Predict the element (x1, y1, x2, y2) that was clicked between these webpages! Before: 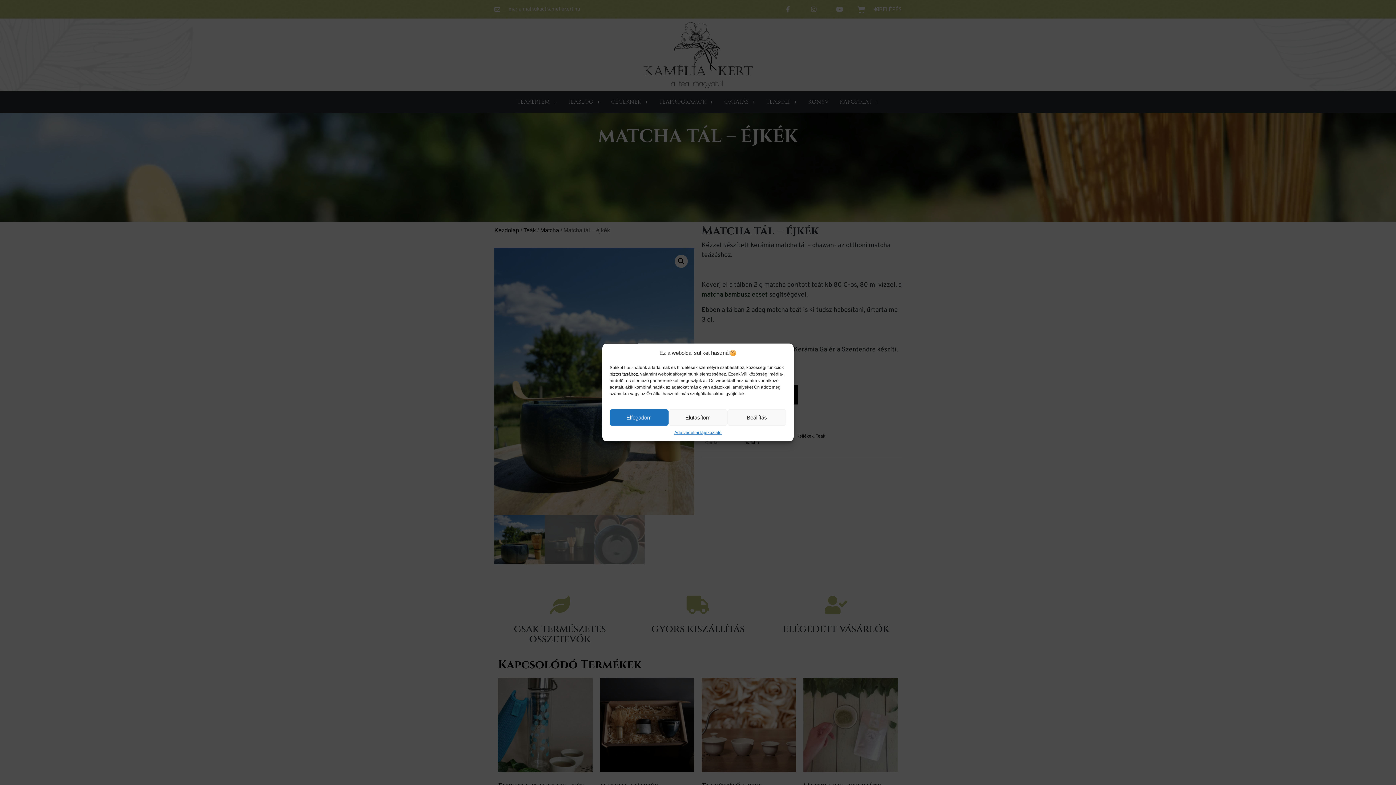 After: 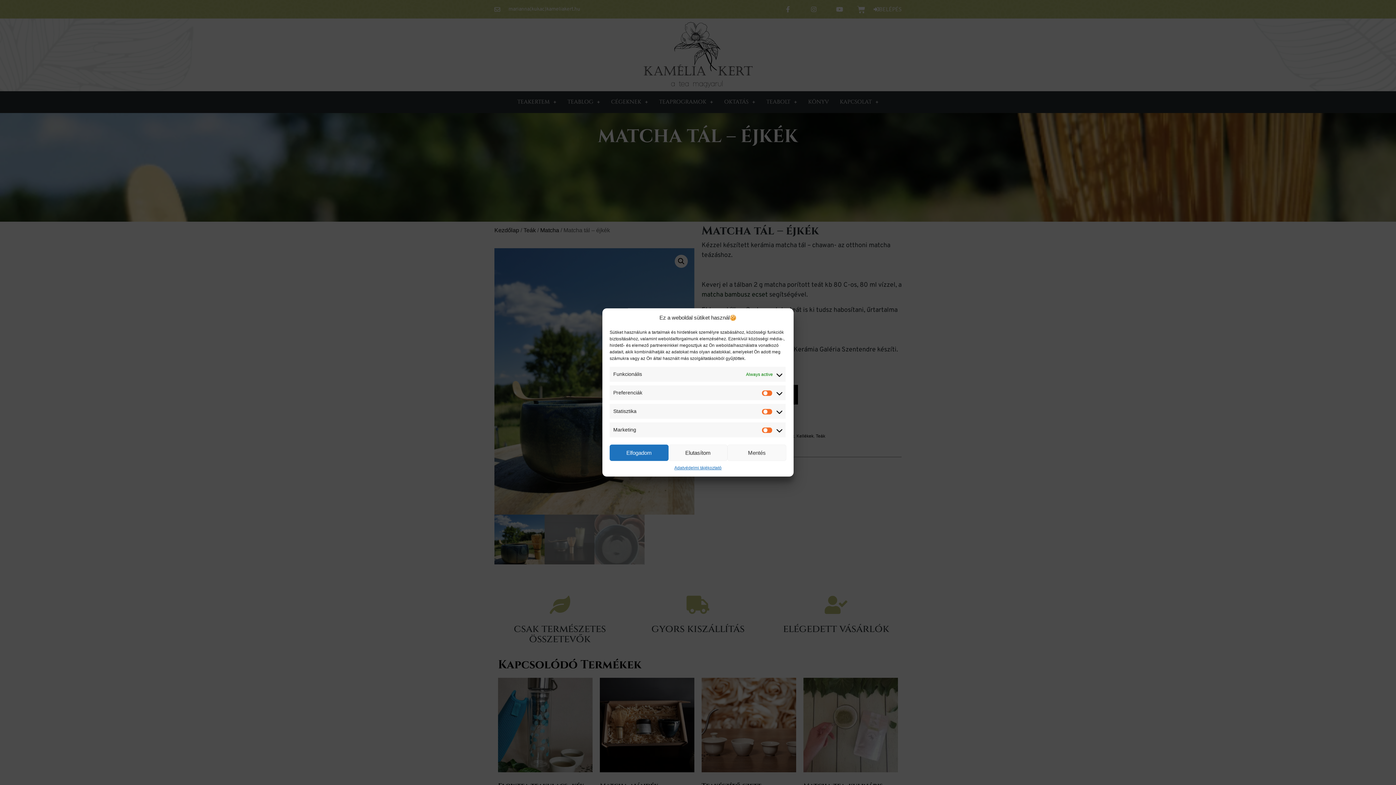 Action: bbox: (727, 409, 786, 426) label: Beállítás